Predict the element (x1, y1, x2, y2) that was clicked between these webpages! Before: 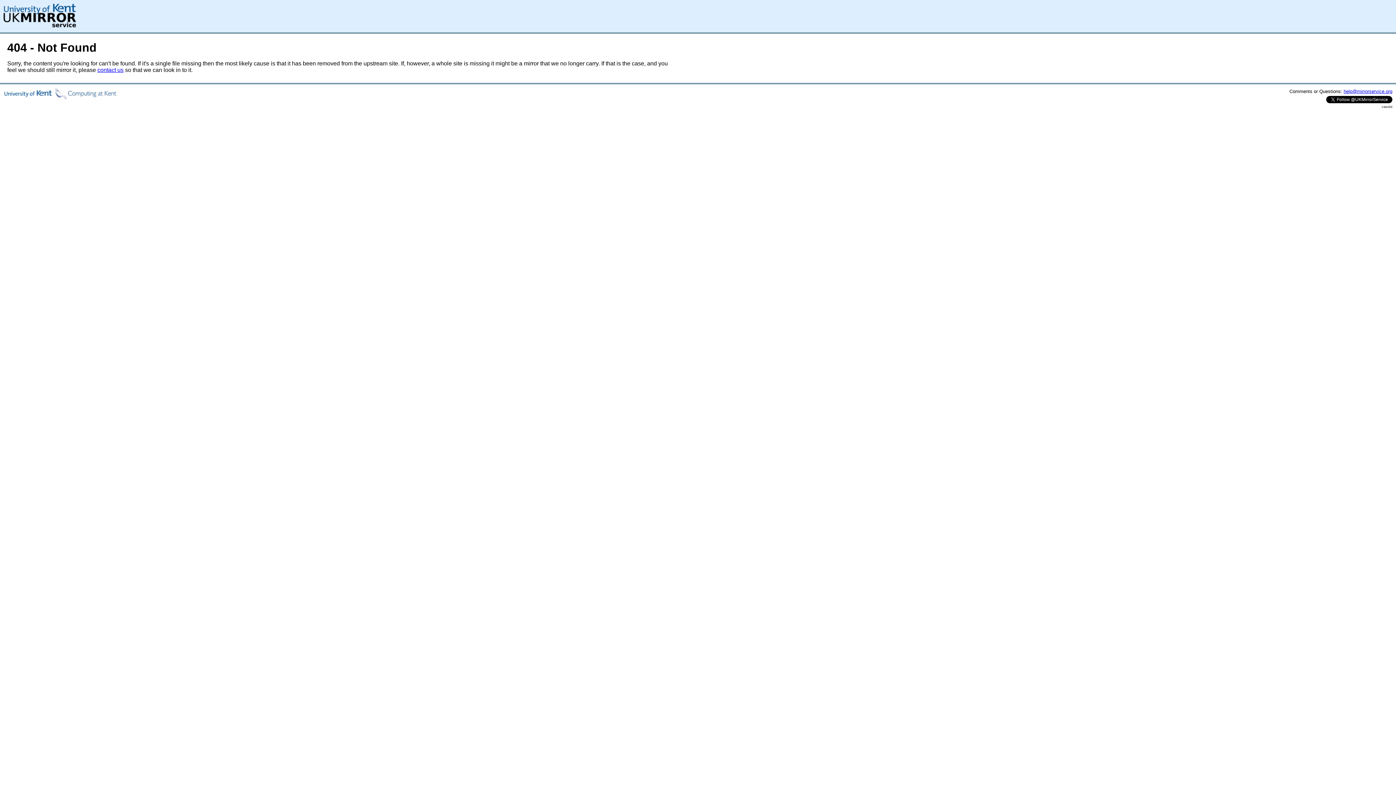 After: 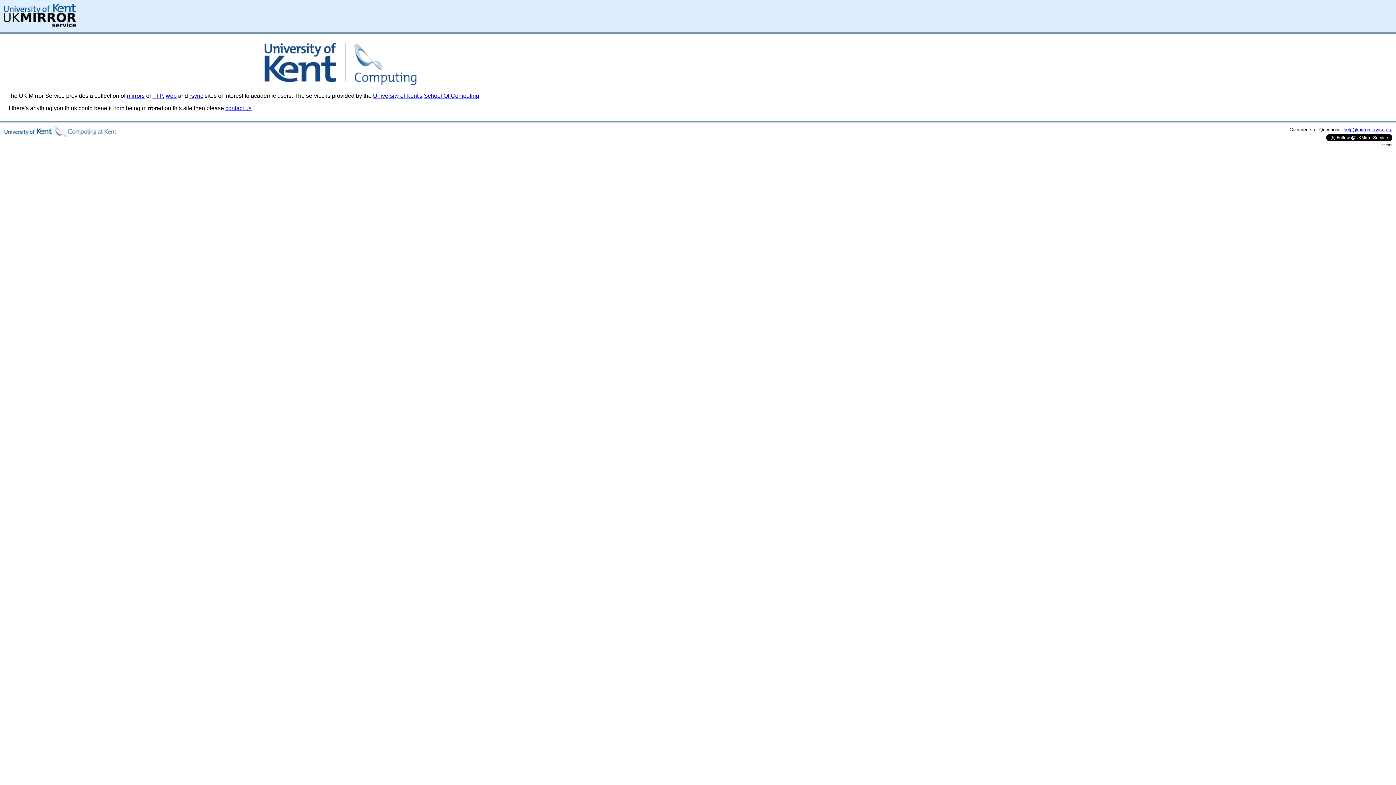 Action: bbox: (3, 22, 76, 28)